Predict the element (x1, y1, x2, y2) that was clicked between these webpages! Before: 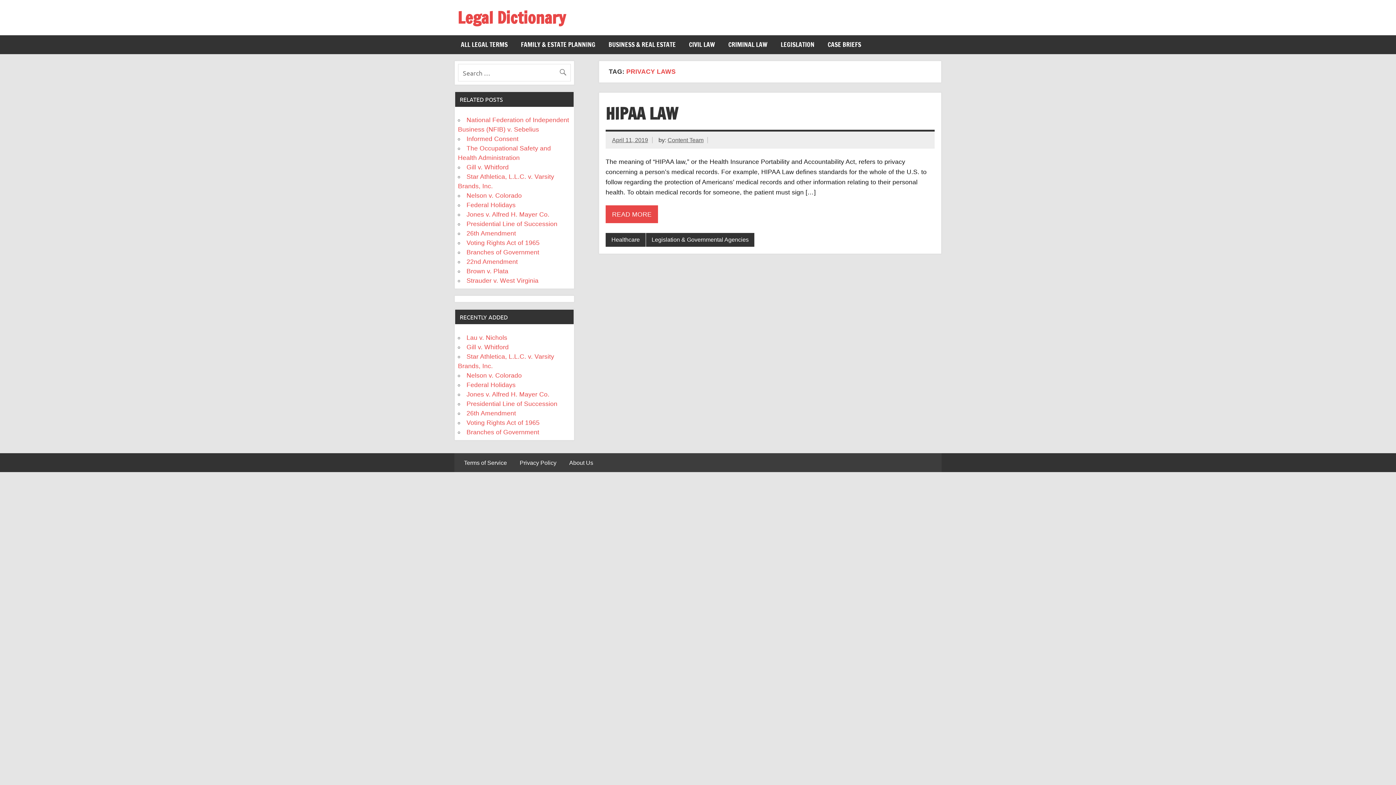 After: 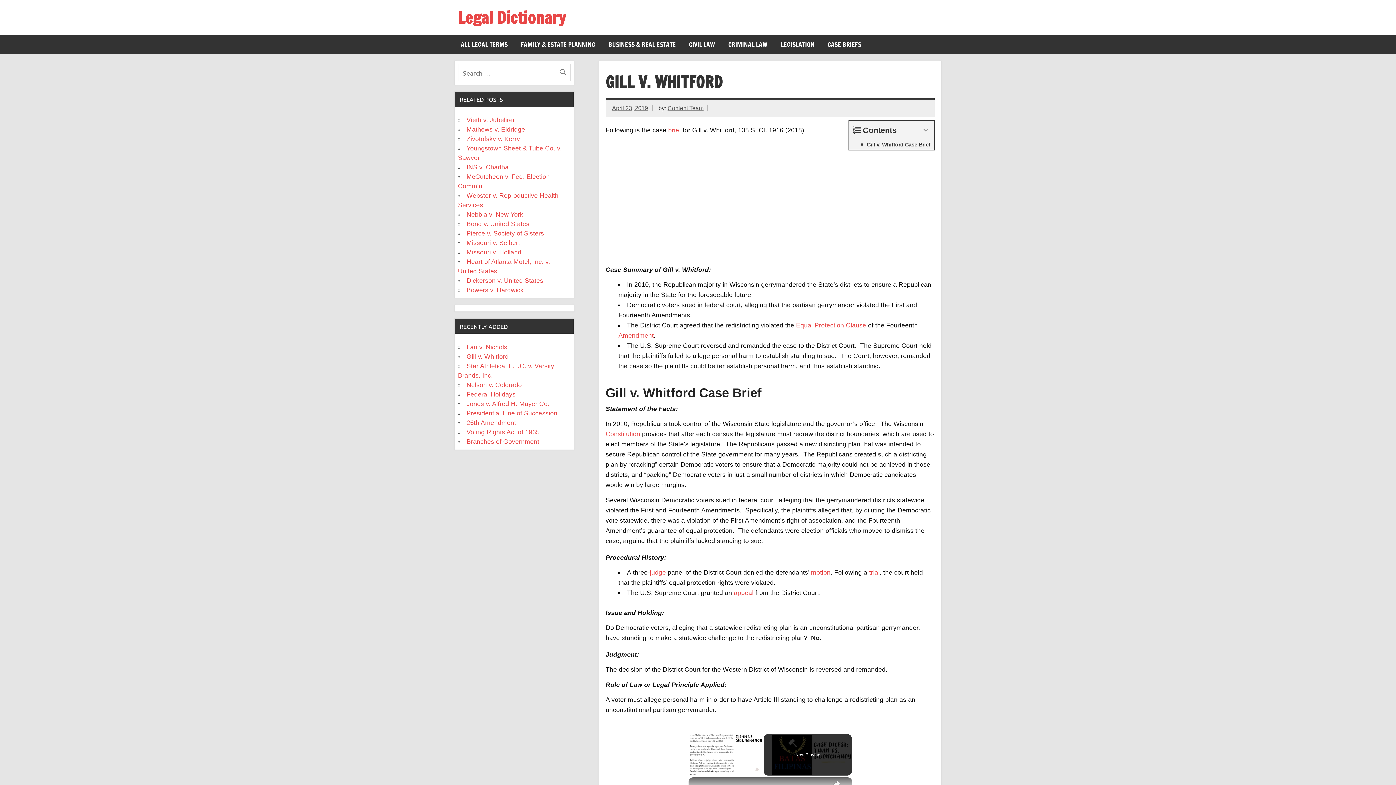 Action: bbox: (466, 163, 508, 171) label: Gill v. Whitford